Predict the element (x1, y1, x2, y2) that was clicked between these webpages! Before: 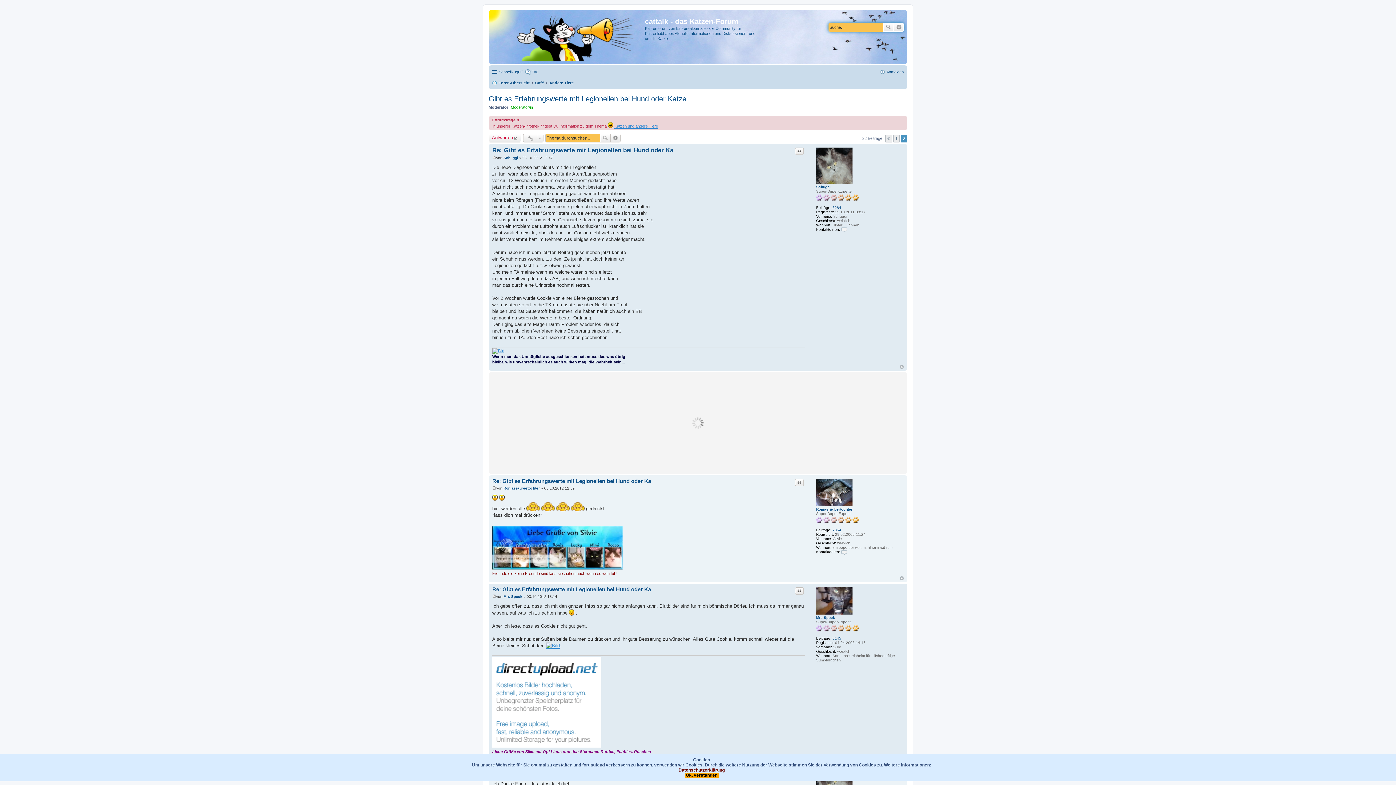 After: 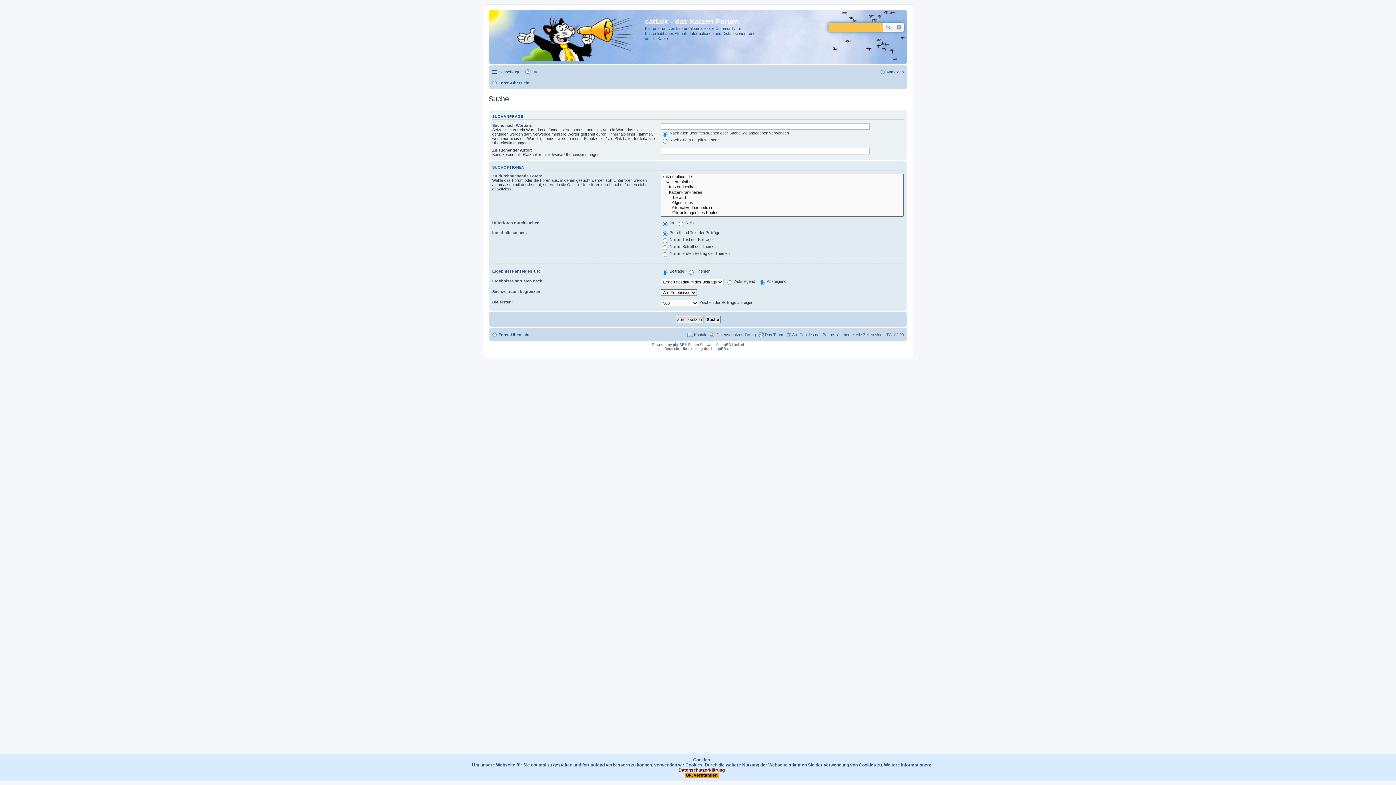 Action: label: Suche bbox: (600, 133, 610, 142)